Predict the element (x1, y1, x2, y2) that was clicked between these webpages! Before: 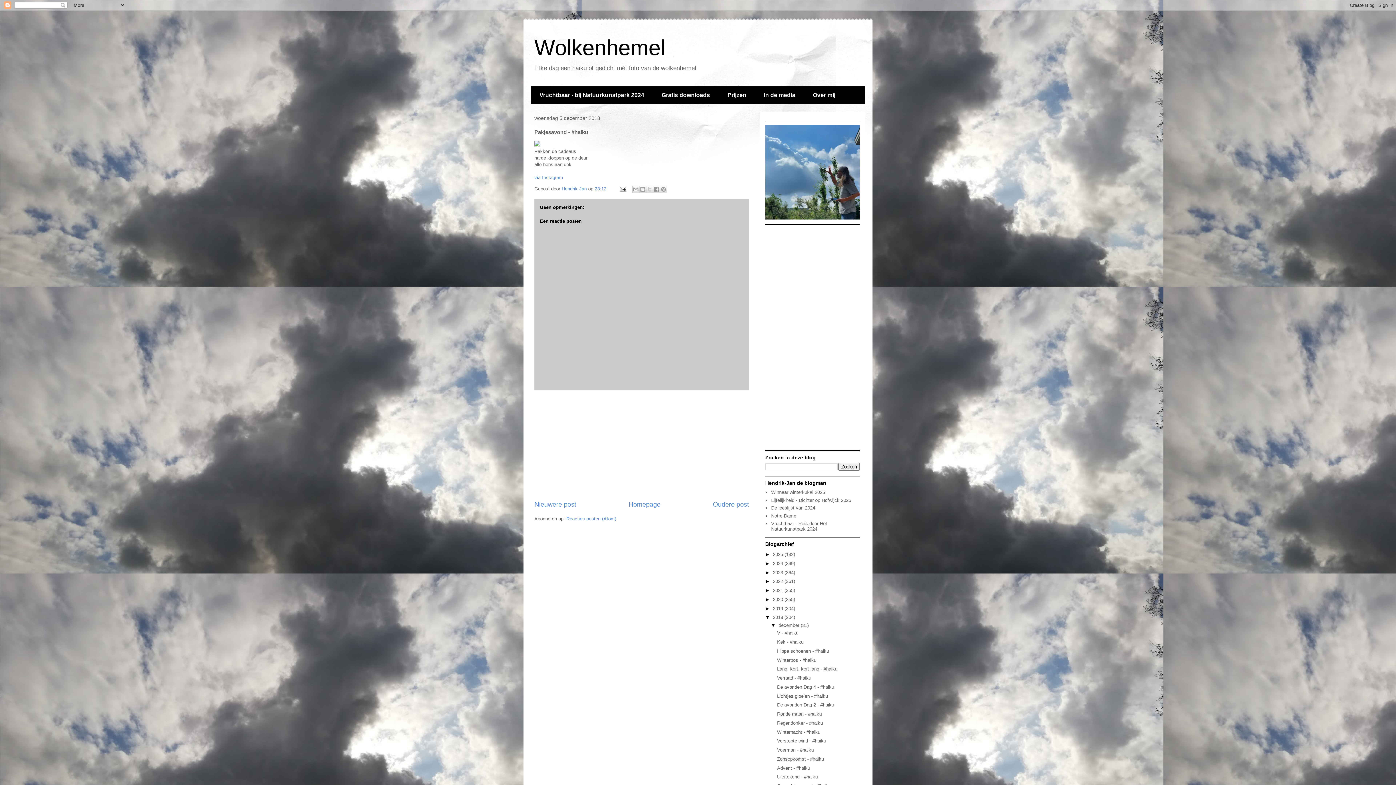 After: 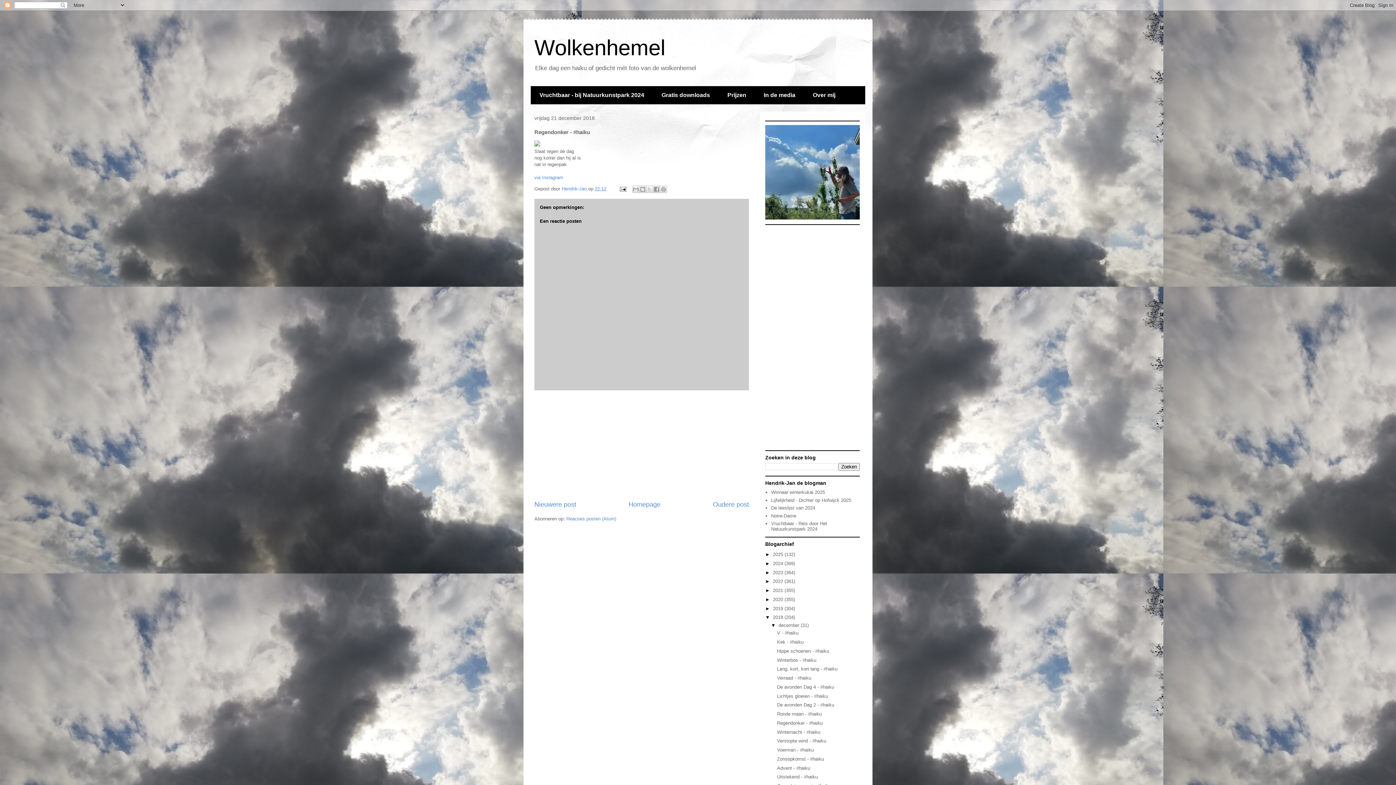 Action: bbox: (777, 720, 823, 726) label: Regendonker - #haiku